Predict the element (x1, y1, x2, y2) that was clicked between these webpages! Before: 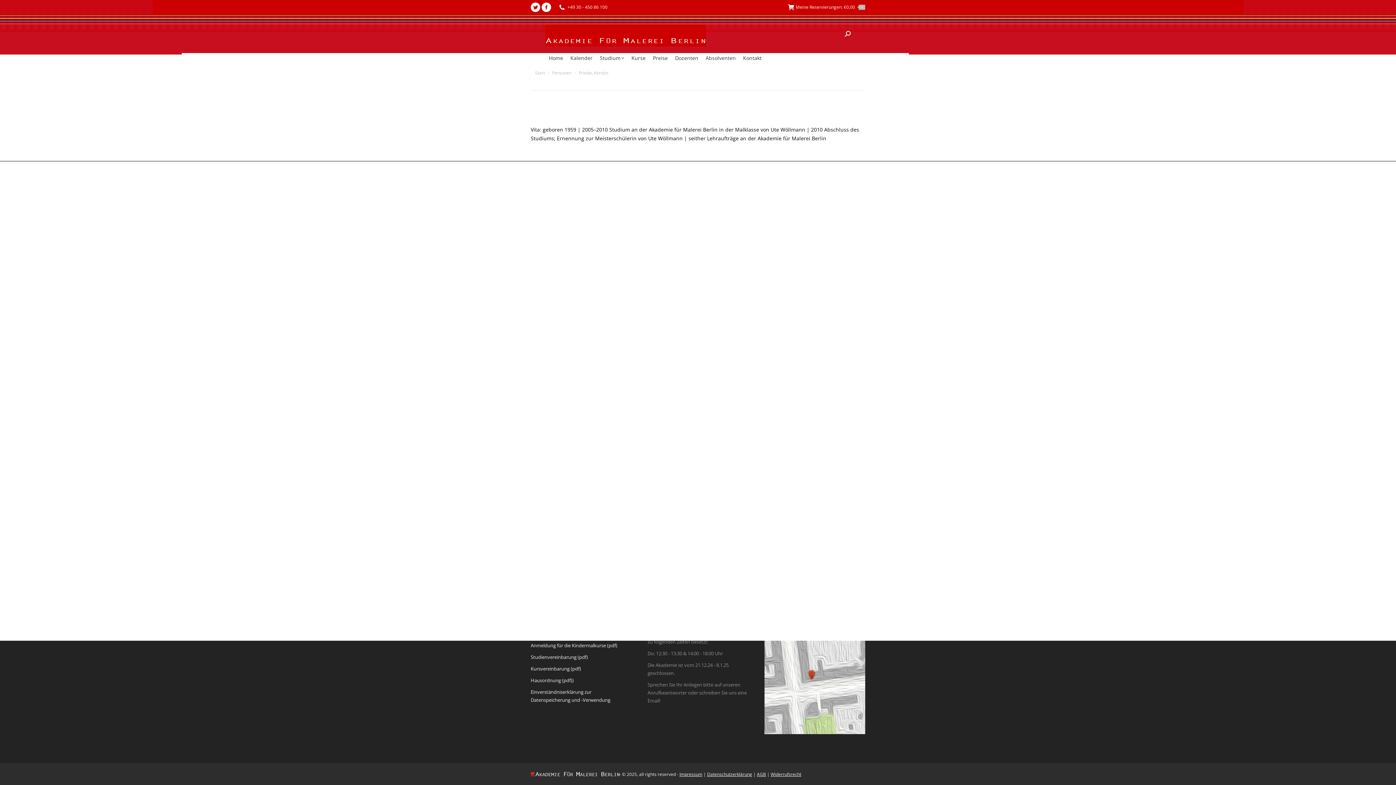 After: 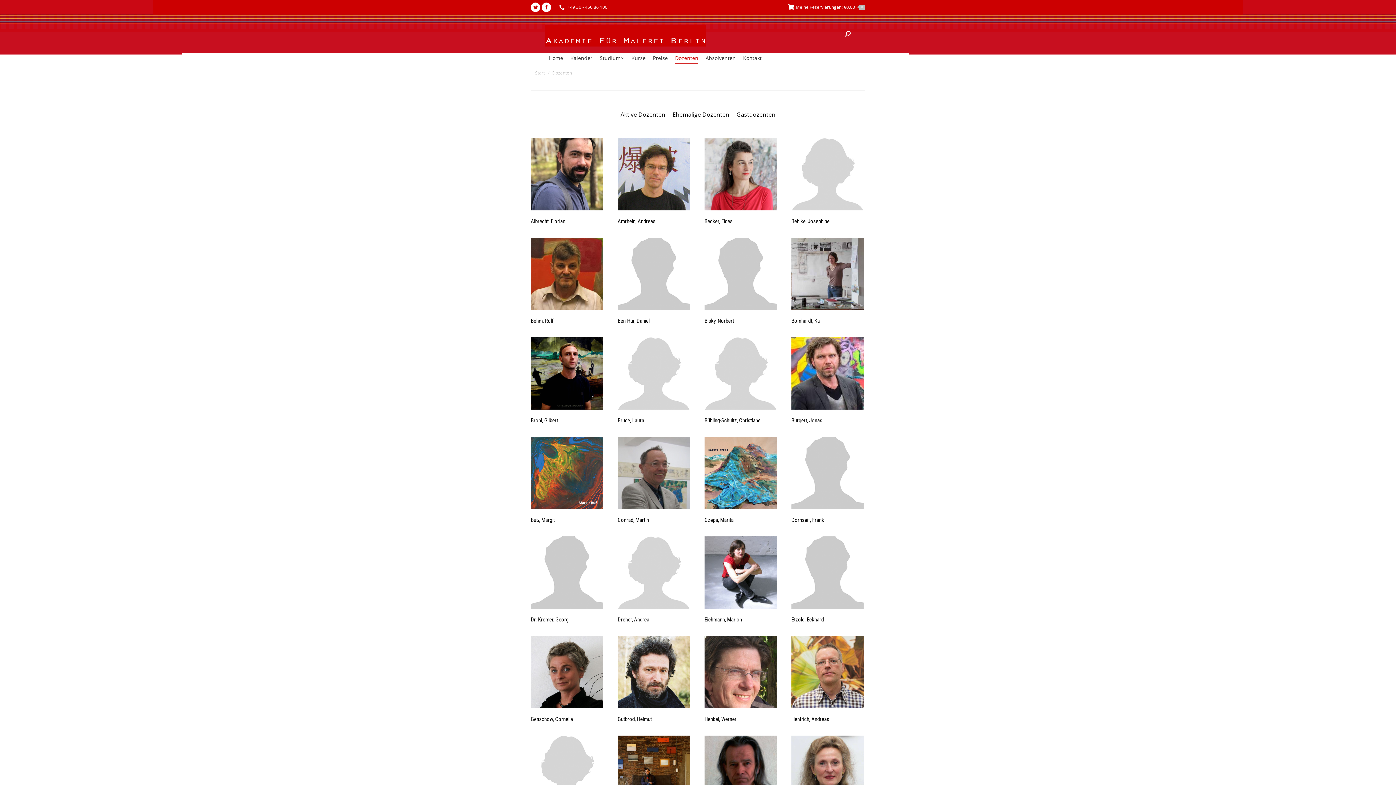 Action: label: Dozenten bbox: (671, 53, 702, 63)